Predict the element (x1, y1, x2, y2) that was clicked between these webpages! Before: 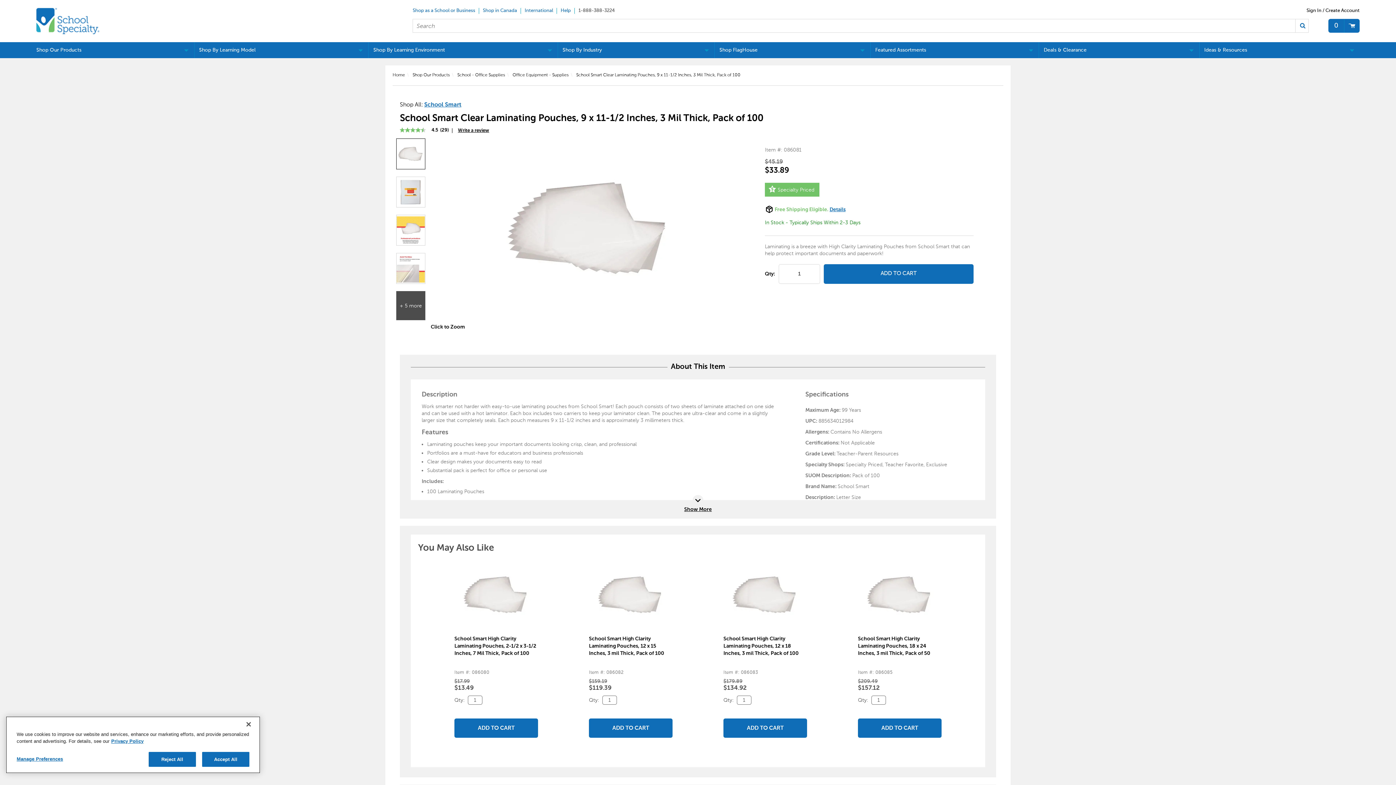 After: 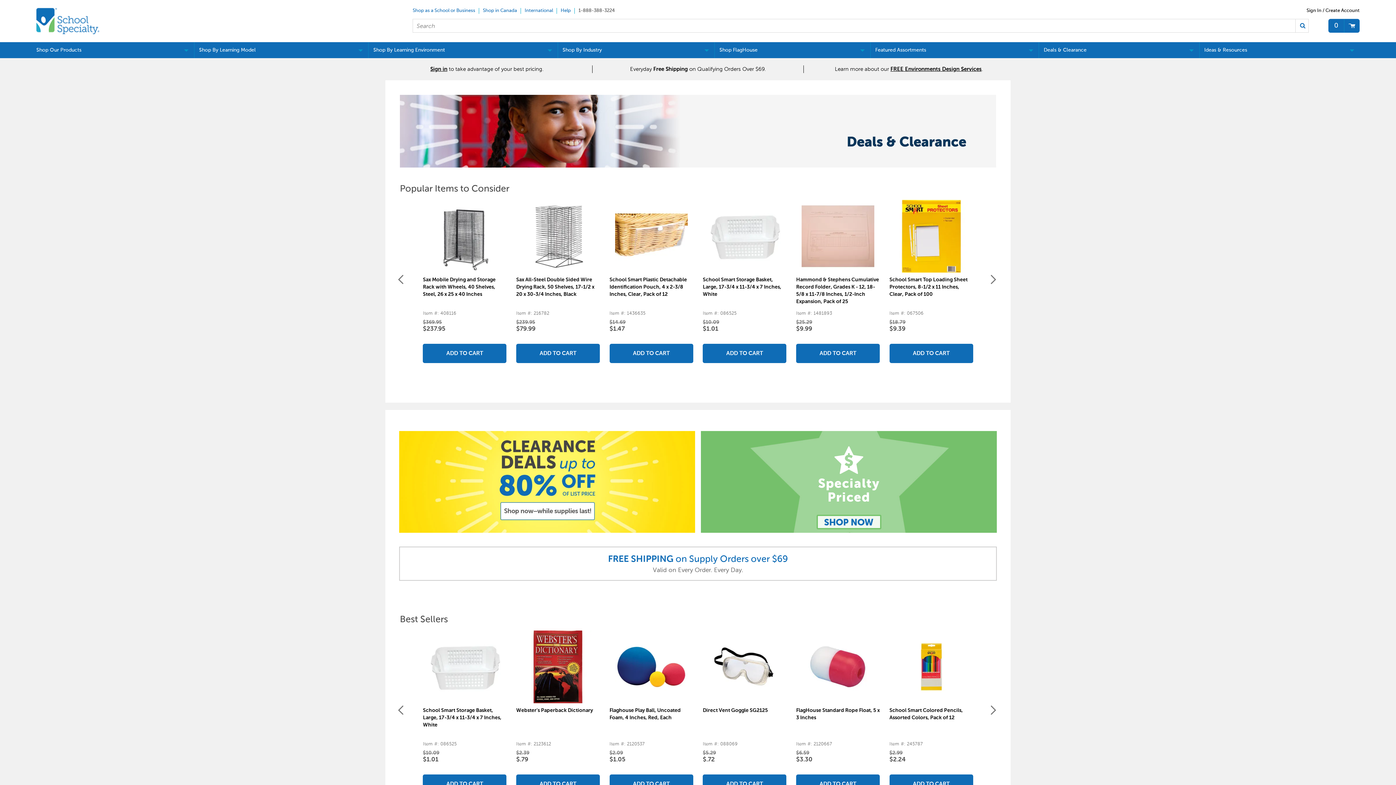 Action: label: Deals & Clearance bbox: (1039, 42, 1199, 58)